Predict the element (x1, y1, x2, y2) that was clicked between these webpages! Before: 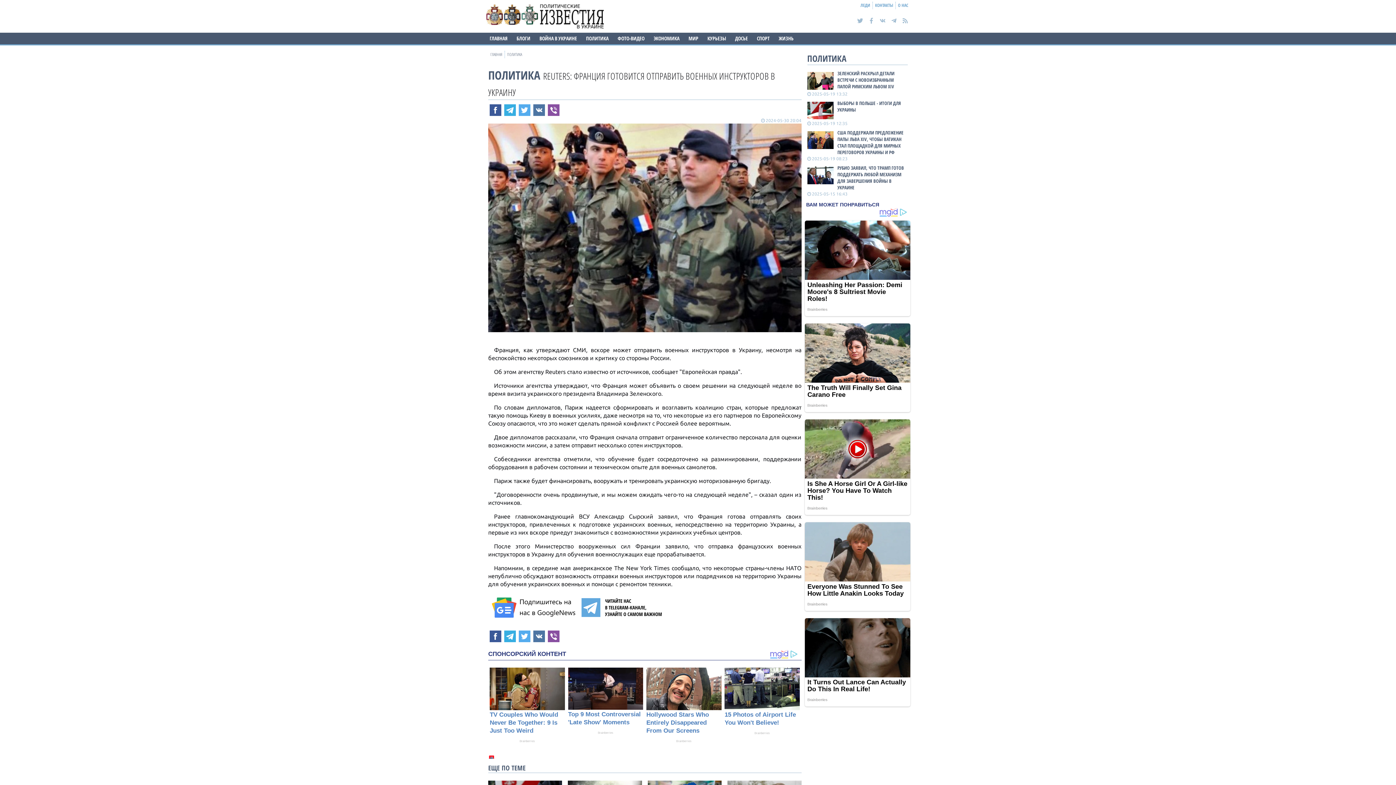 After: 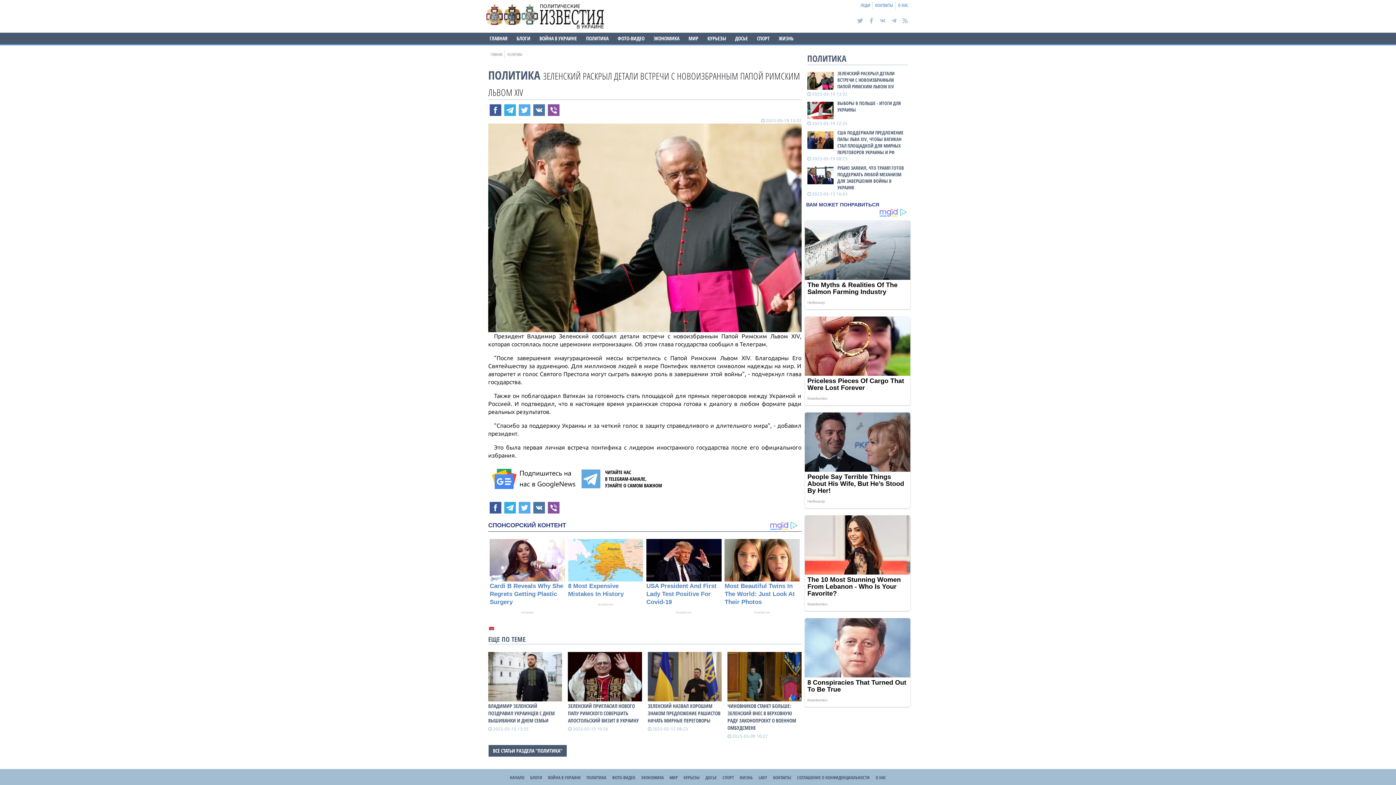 Action: bbox: (807, 70, 837, 90)